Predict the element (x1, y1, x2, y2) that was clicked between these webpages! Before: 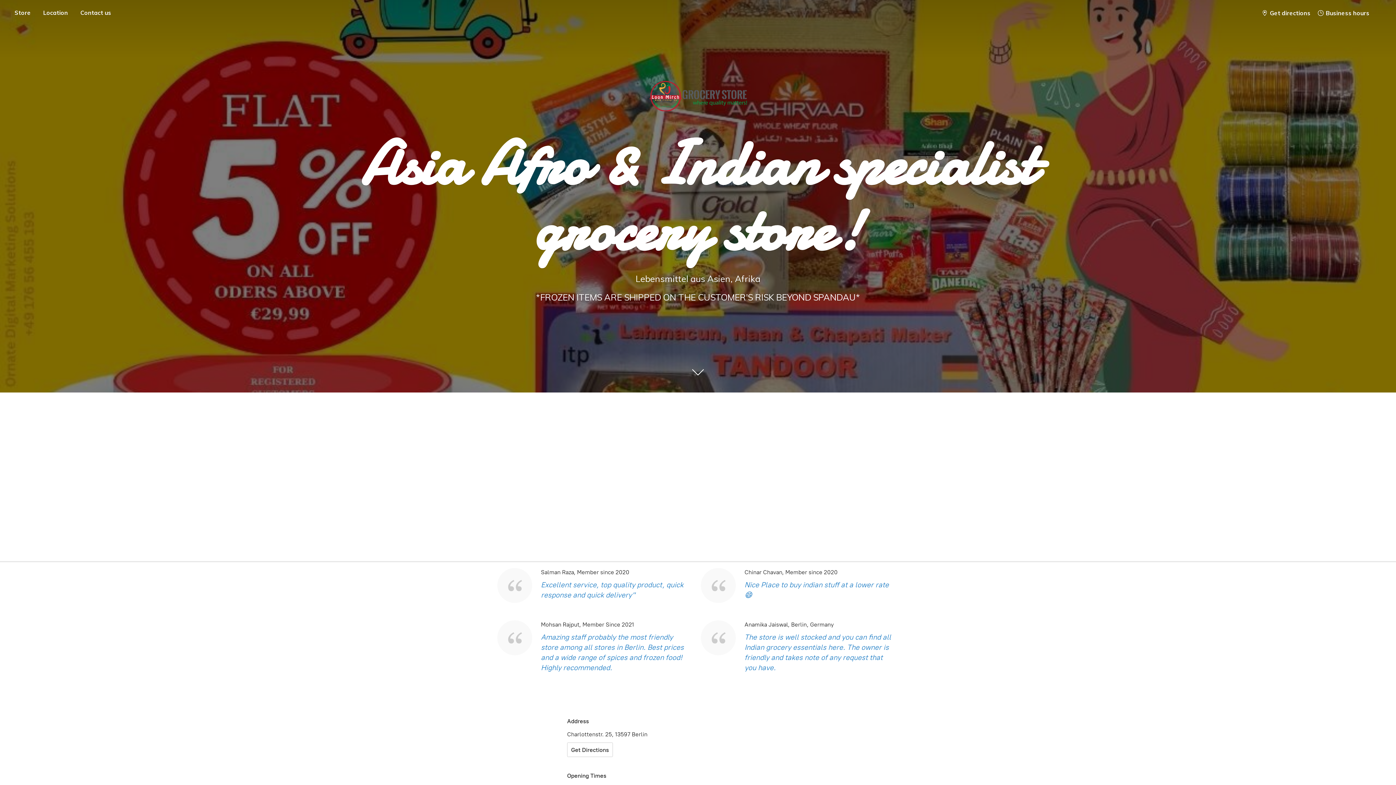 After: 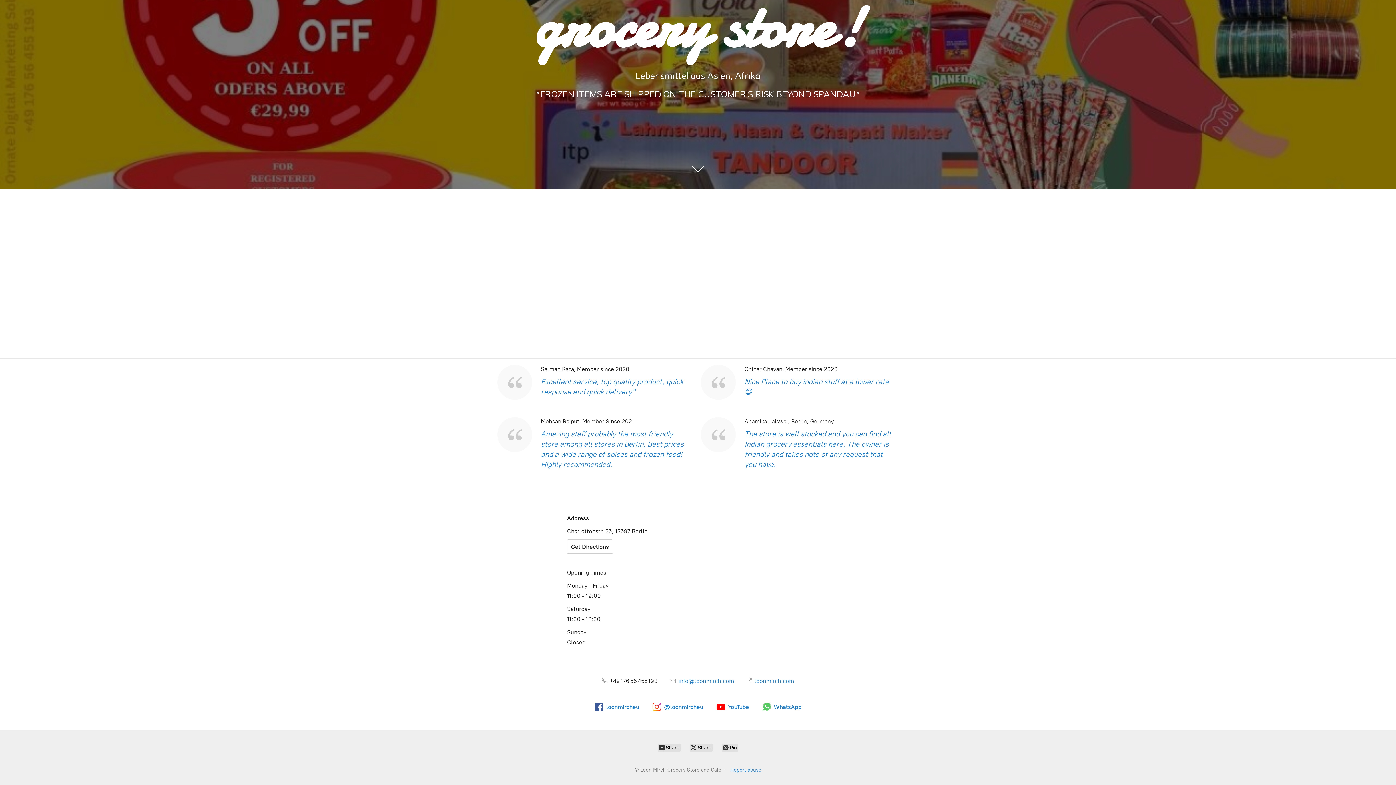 Action: bbox: (1314, 7, 1373, 18) label:  Business hours